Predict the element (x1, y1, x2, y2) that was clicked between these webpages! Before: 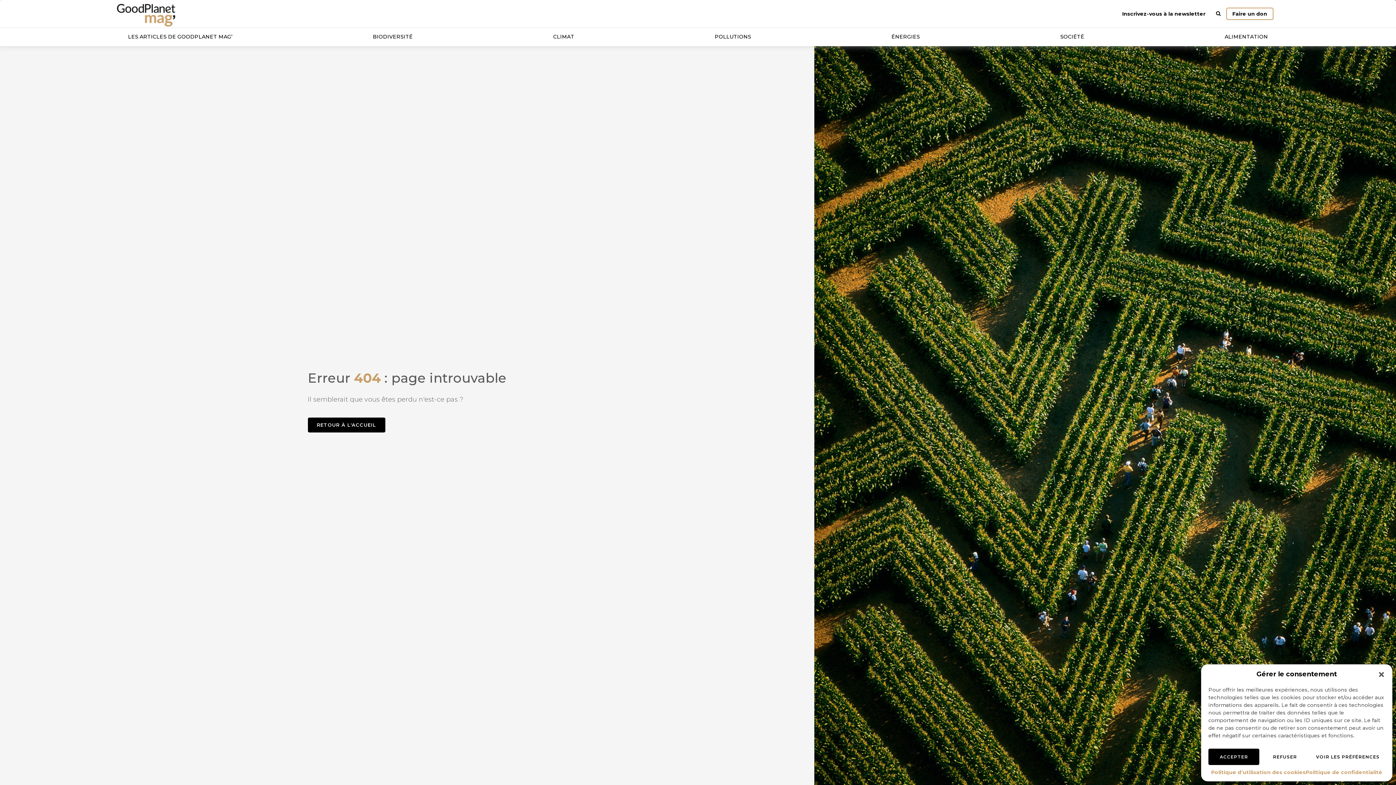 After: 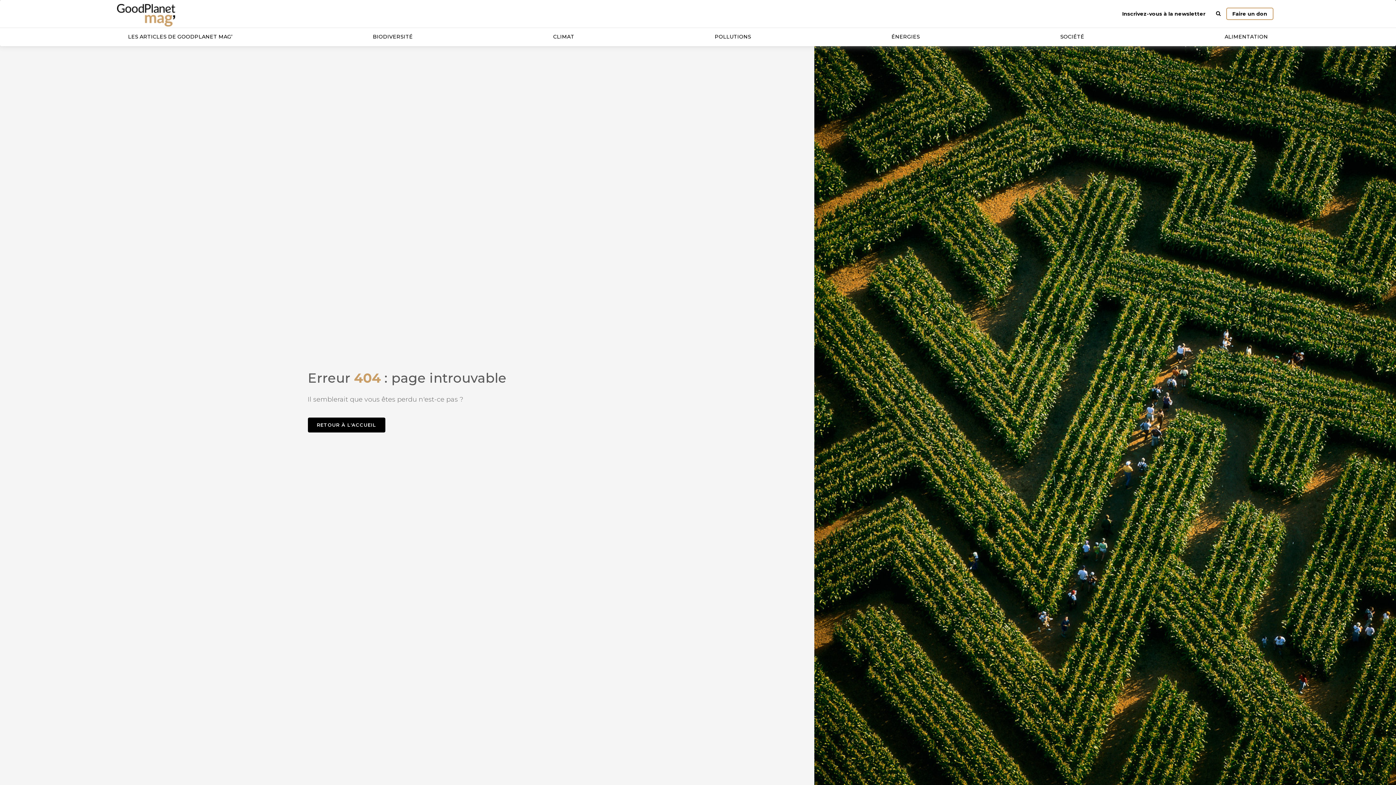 Action: bbox: (1259, 749, 1310, 765) label: REFUSER